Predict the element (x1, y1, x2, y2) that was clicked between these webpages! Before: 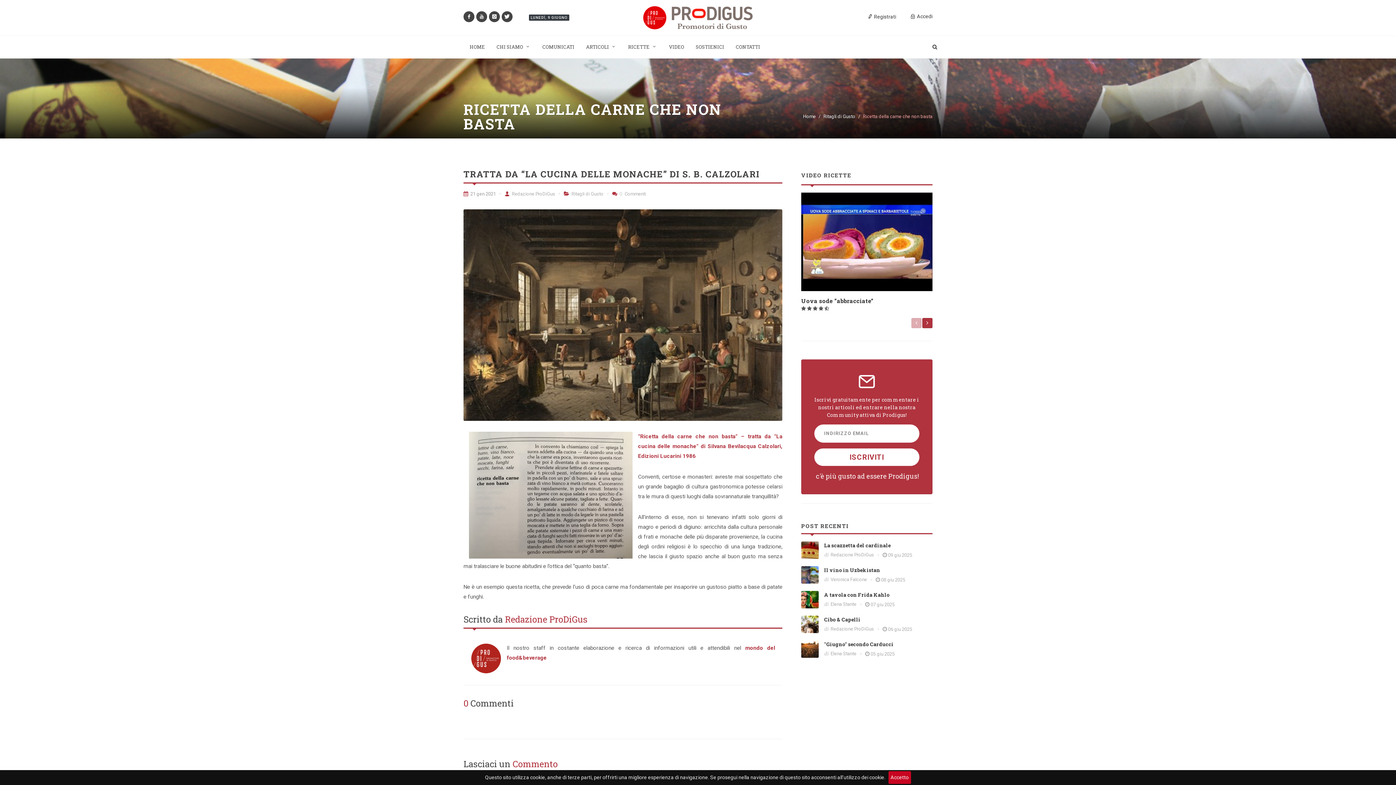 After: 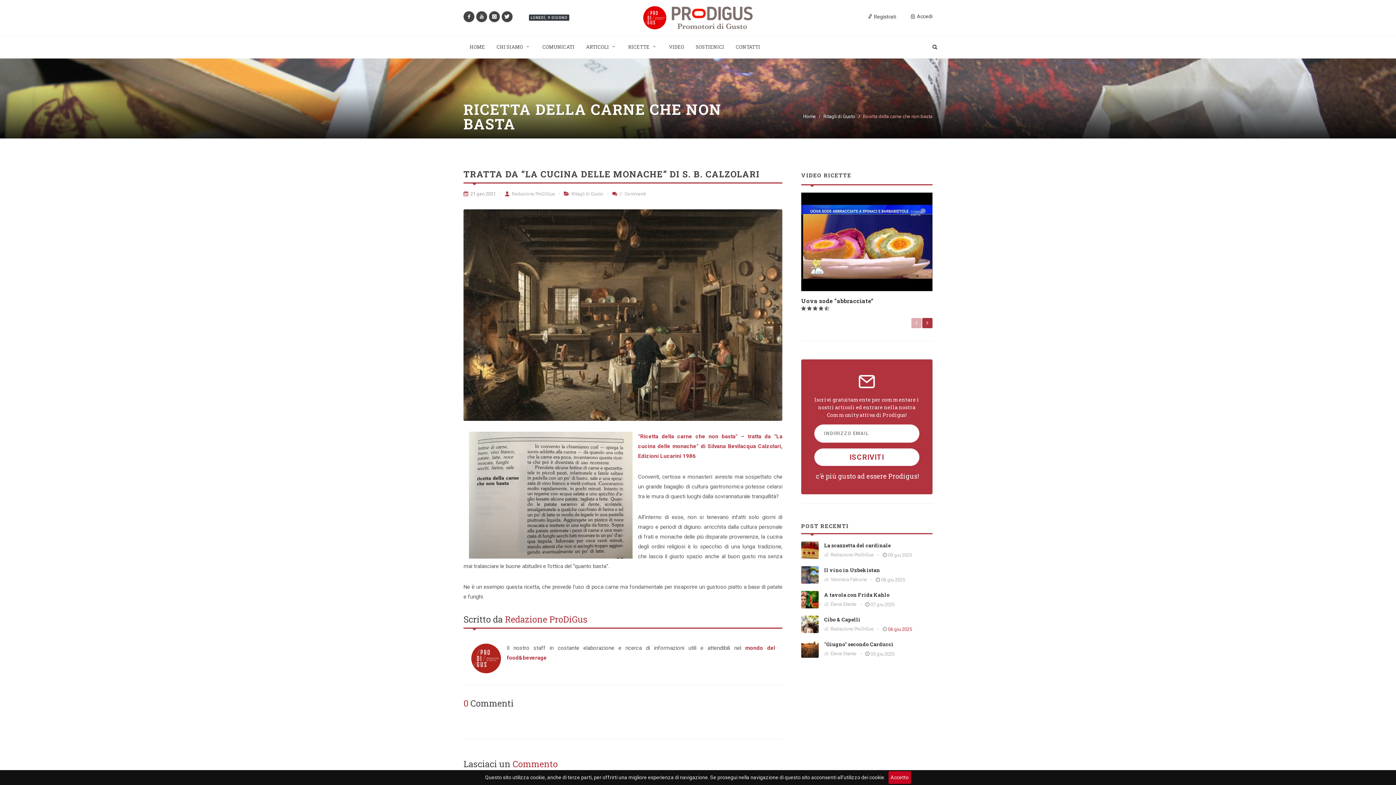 Action: bbox: (888, 626, 912, 632) label: 06 giu 2025